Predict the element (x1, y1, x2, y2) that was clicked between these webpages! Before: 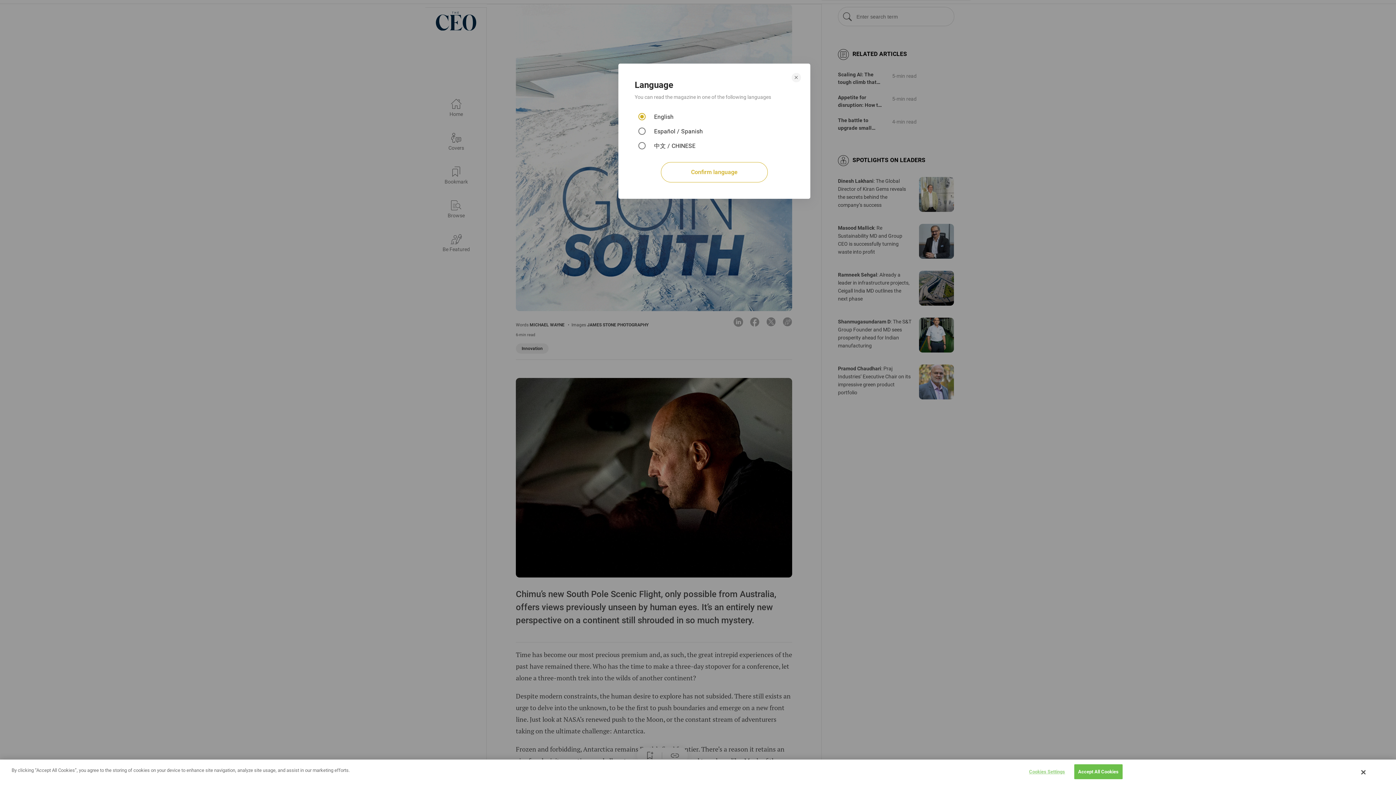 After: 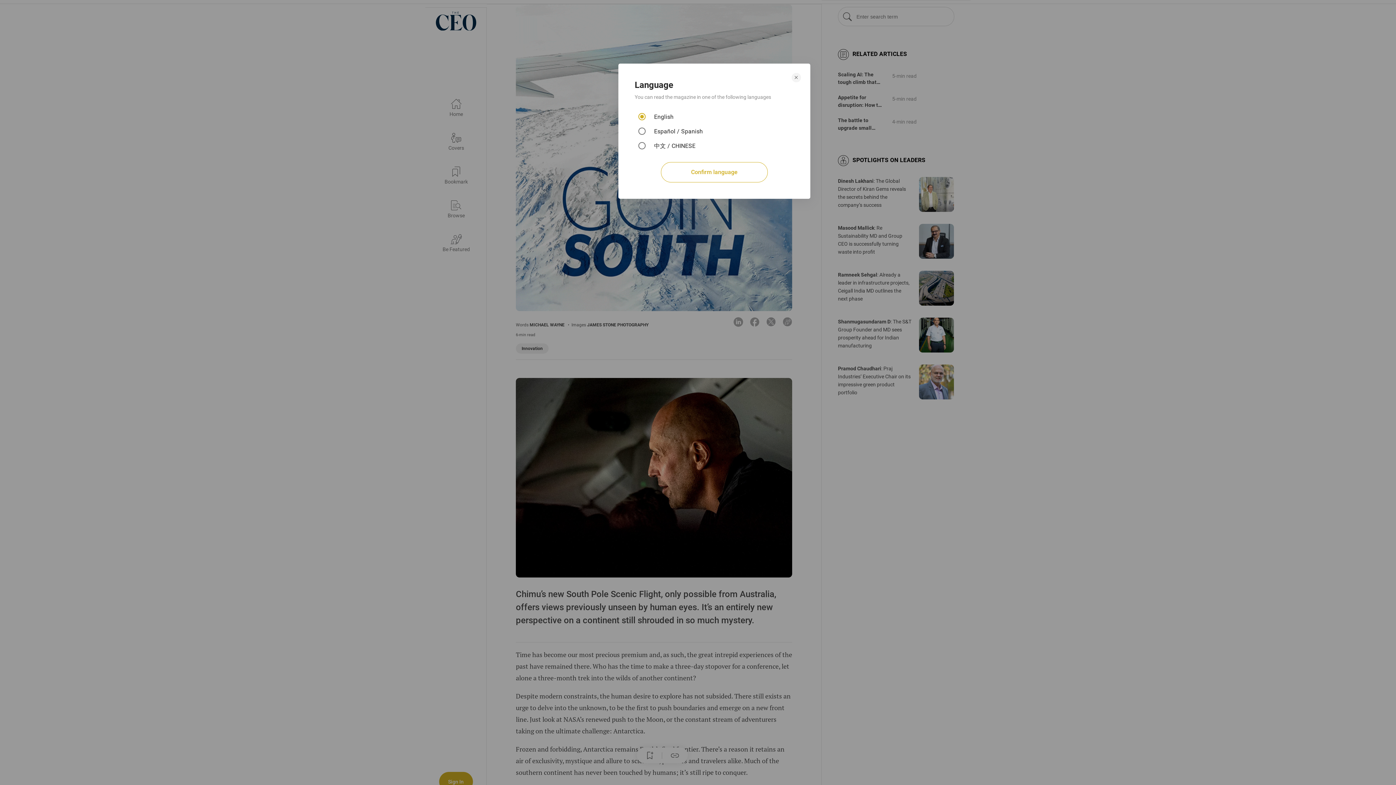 Action: bbox: (1074, 764, 1122, 779) label: Accept All Cookies